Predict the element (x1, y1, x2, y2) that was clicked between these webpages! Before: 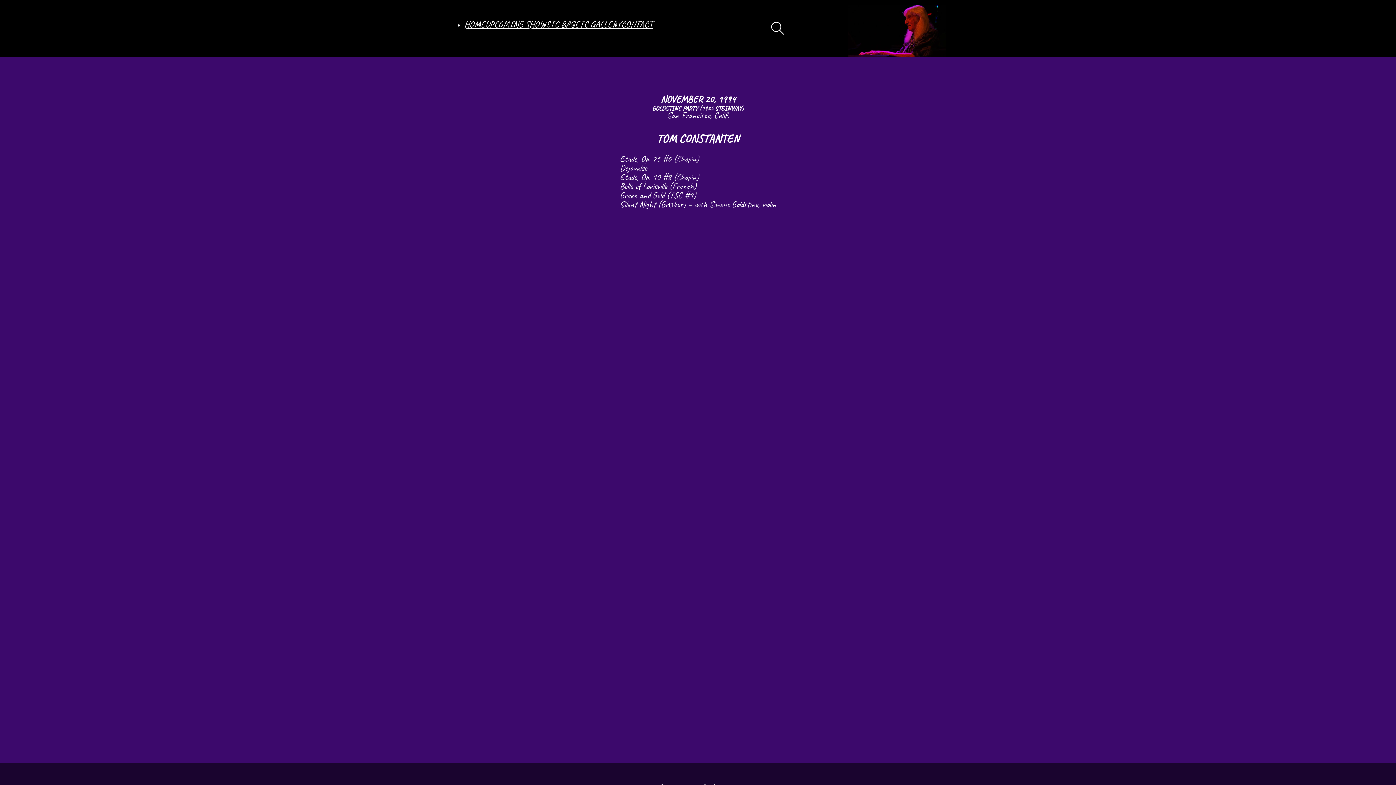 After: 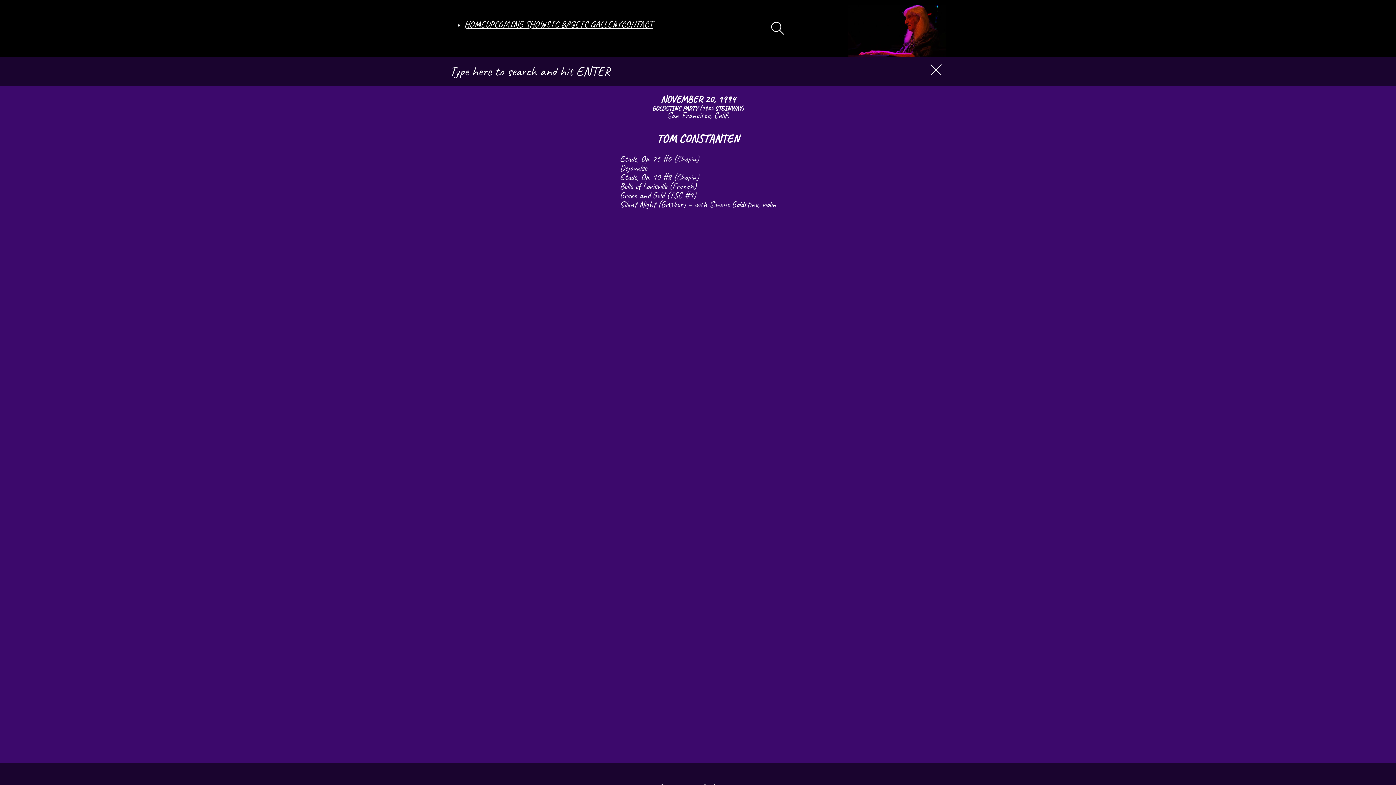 Action: bbox: (767, 18, 788, 38) label: Open Search